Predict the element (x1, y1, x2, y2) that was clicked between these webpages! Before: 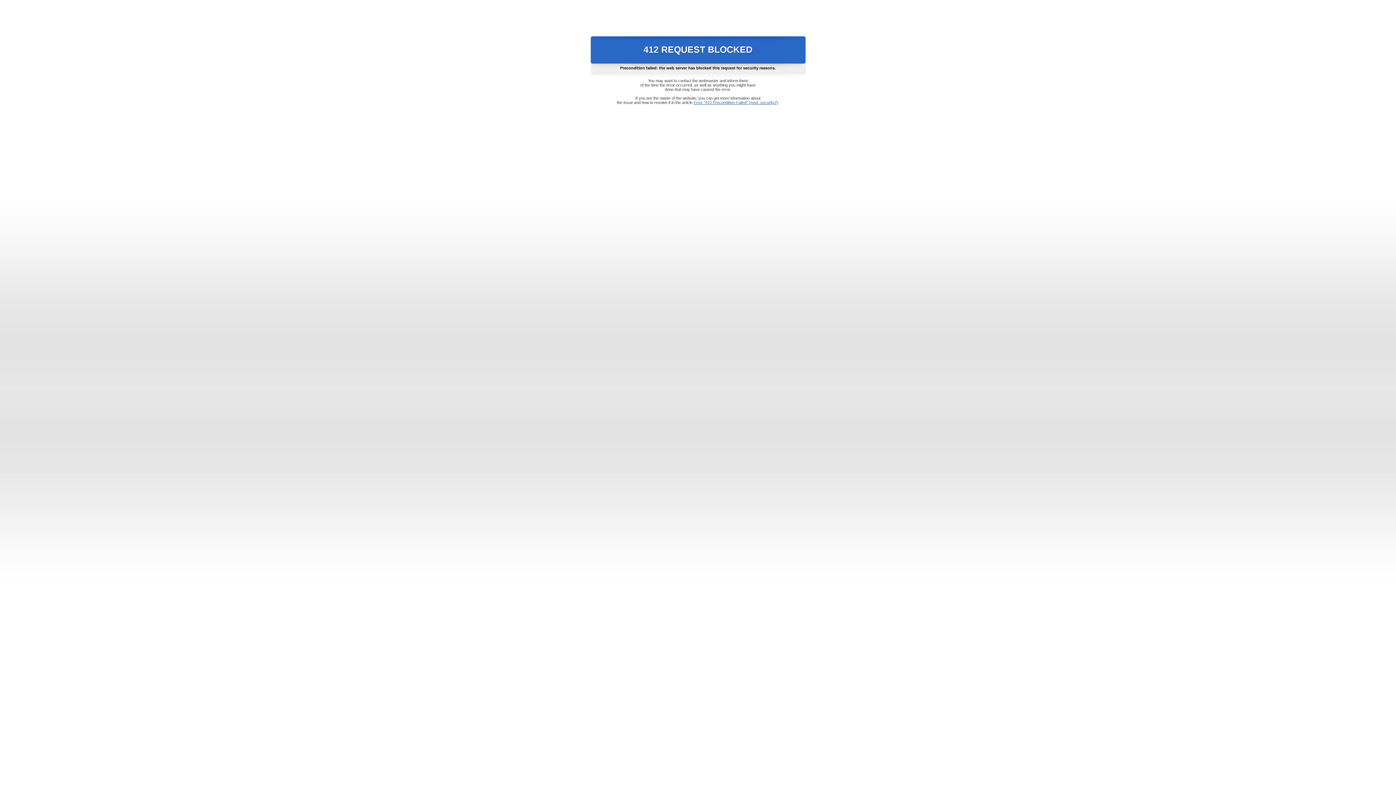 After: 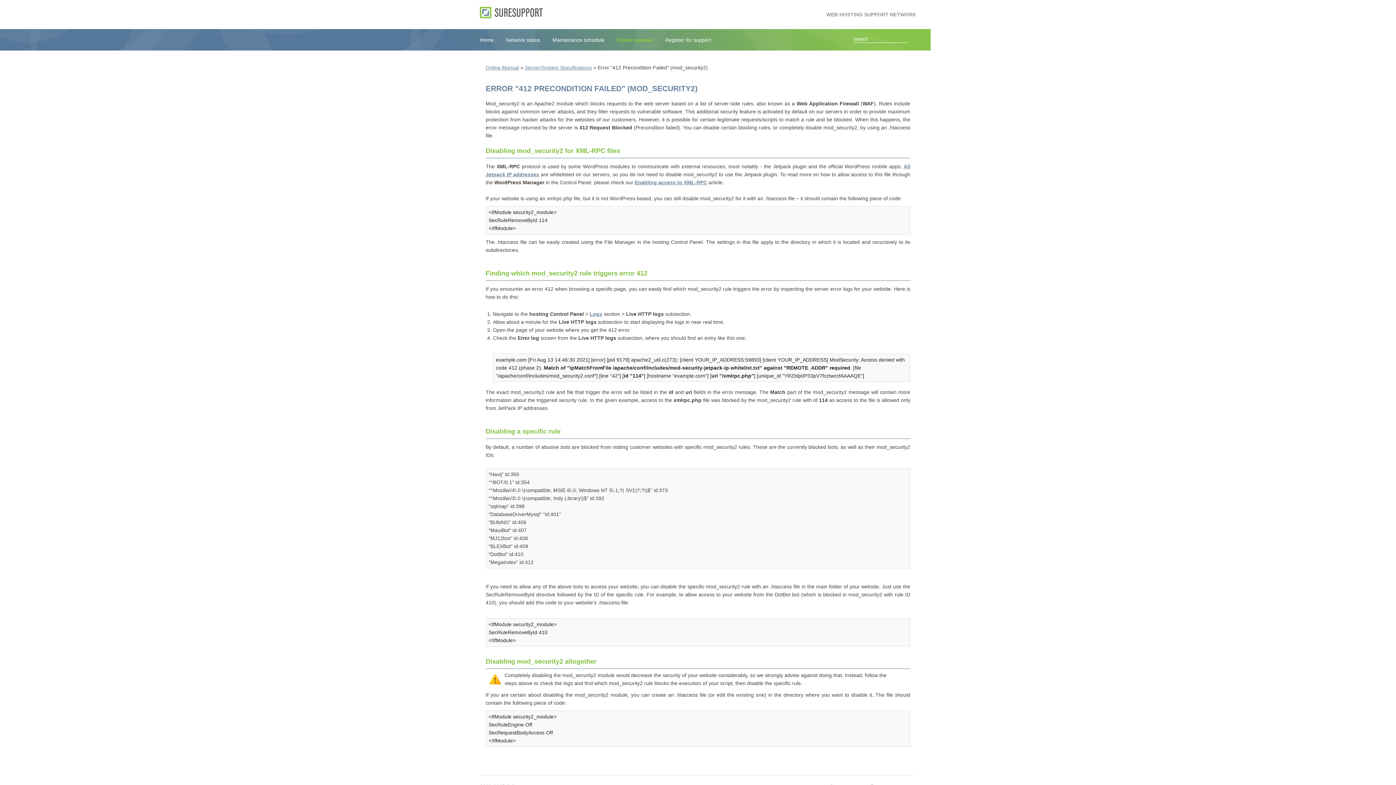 Action: label: Error "412 Precondition Failed" (mod_security2) bbox: (693, 100, 778, 104)